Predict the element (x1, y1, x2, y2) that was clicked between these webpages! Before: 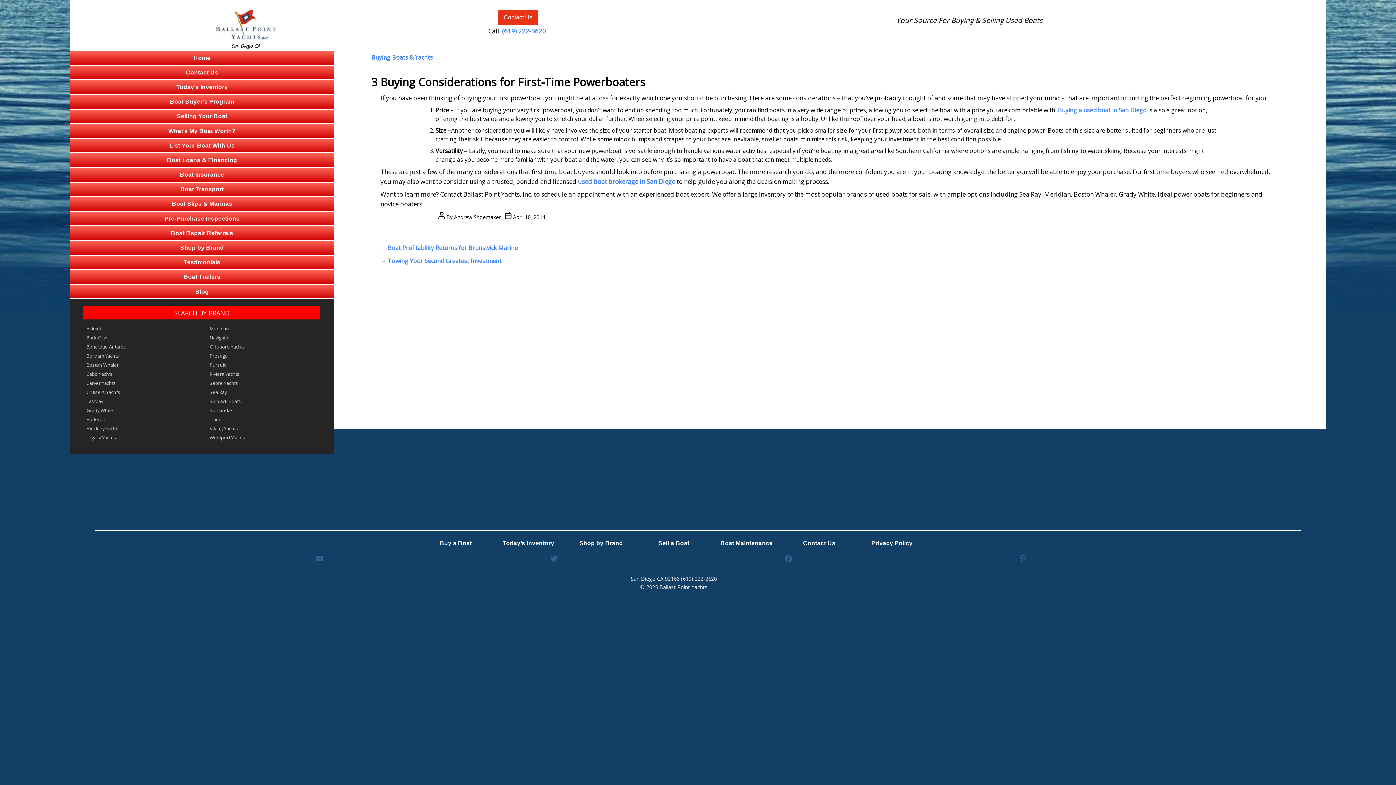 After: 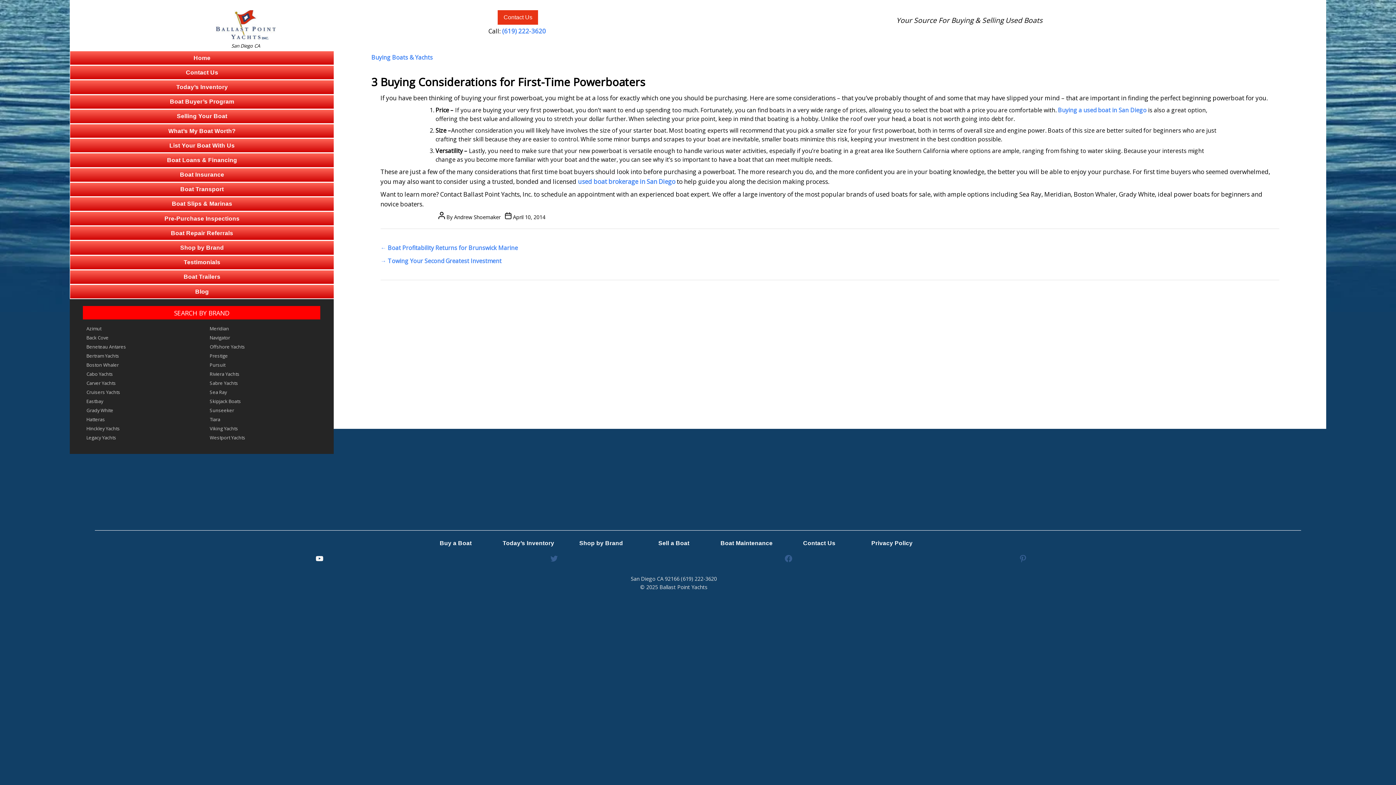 Action: label: YouTube bbox: (314, 553, 328, 566)